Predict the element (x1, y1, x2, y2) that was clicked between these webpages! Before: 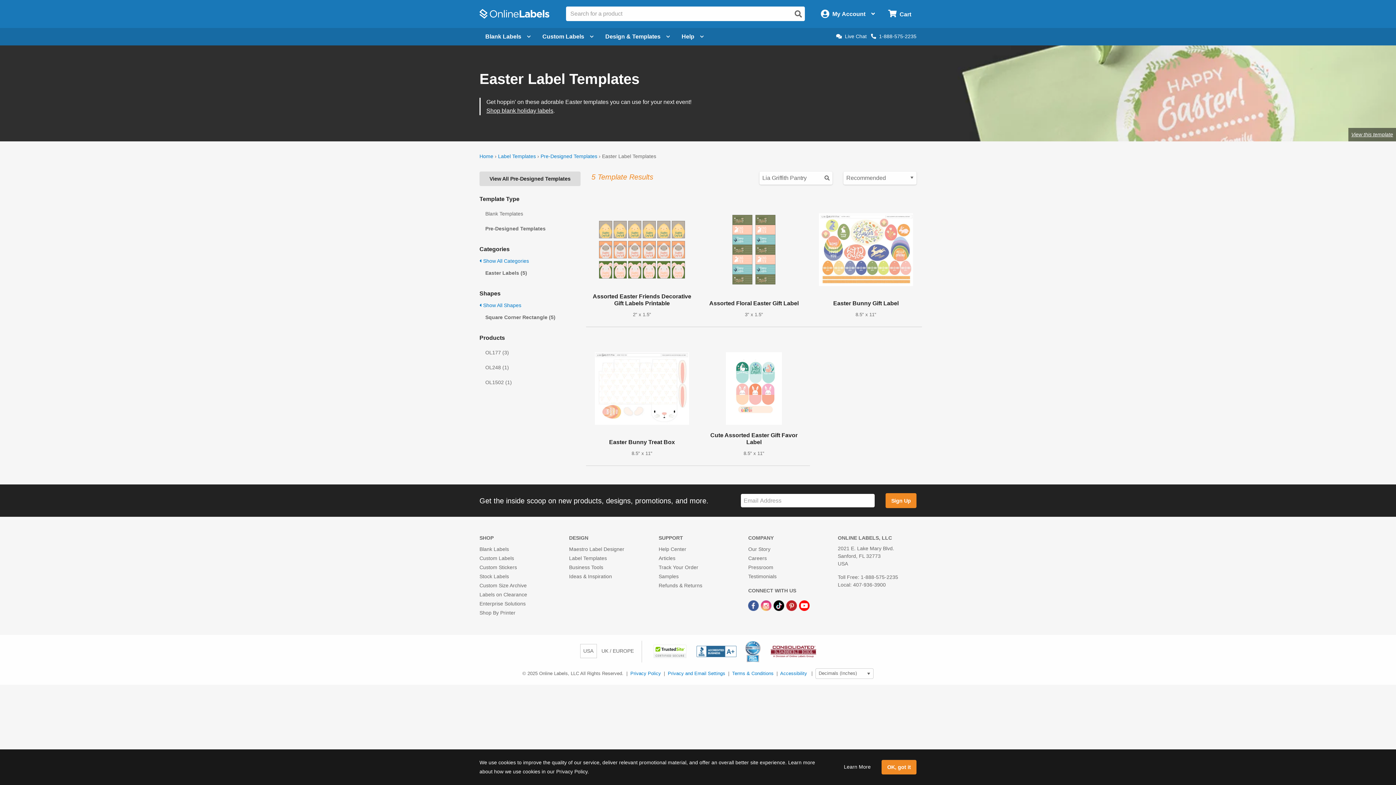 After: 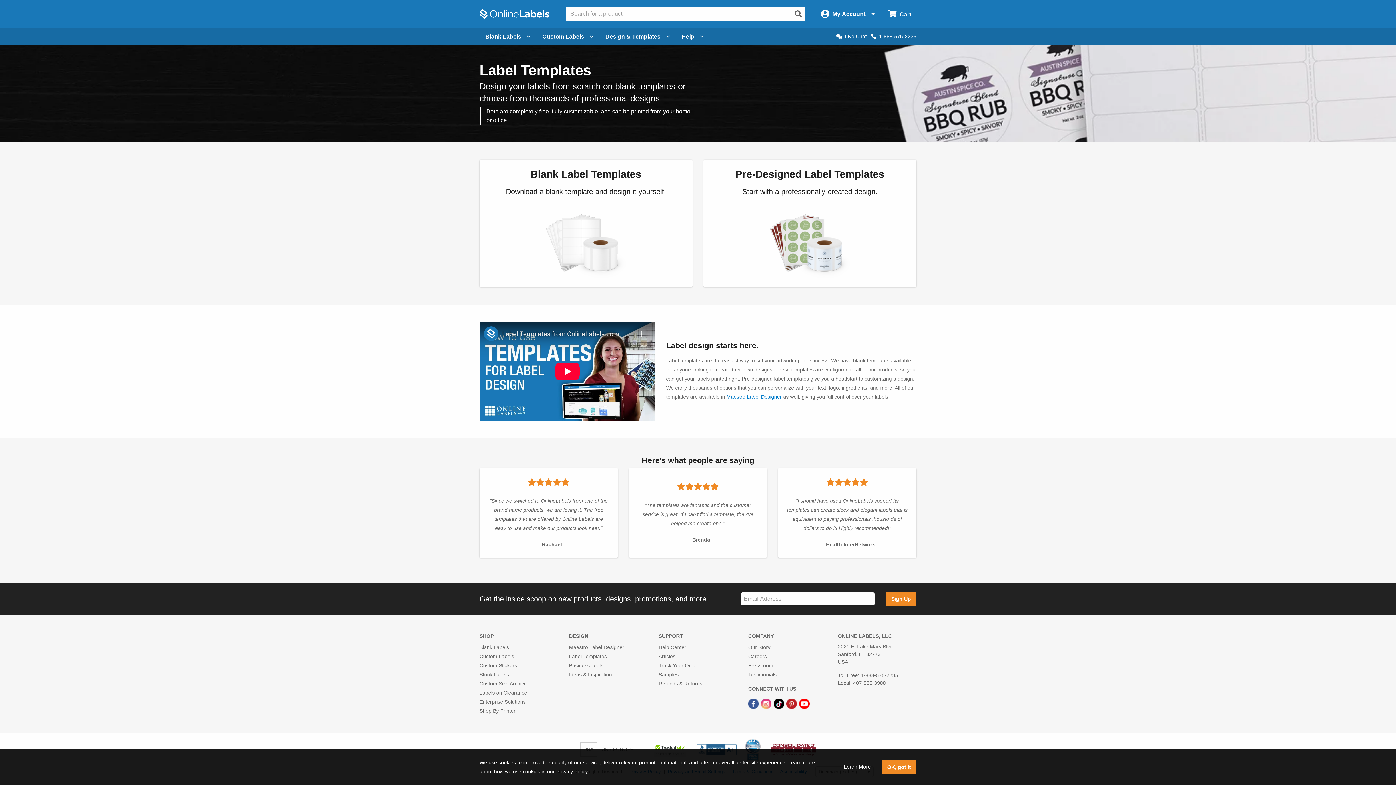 Action: bbox: (599, 27, 676, 45) label: Open design menu